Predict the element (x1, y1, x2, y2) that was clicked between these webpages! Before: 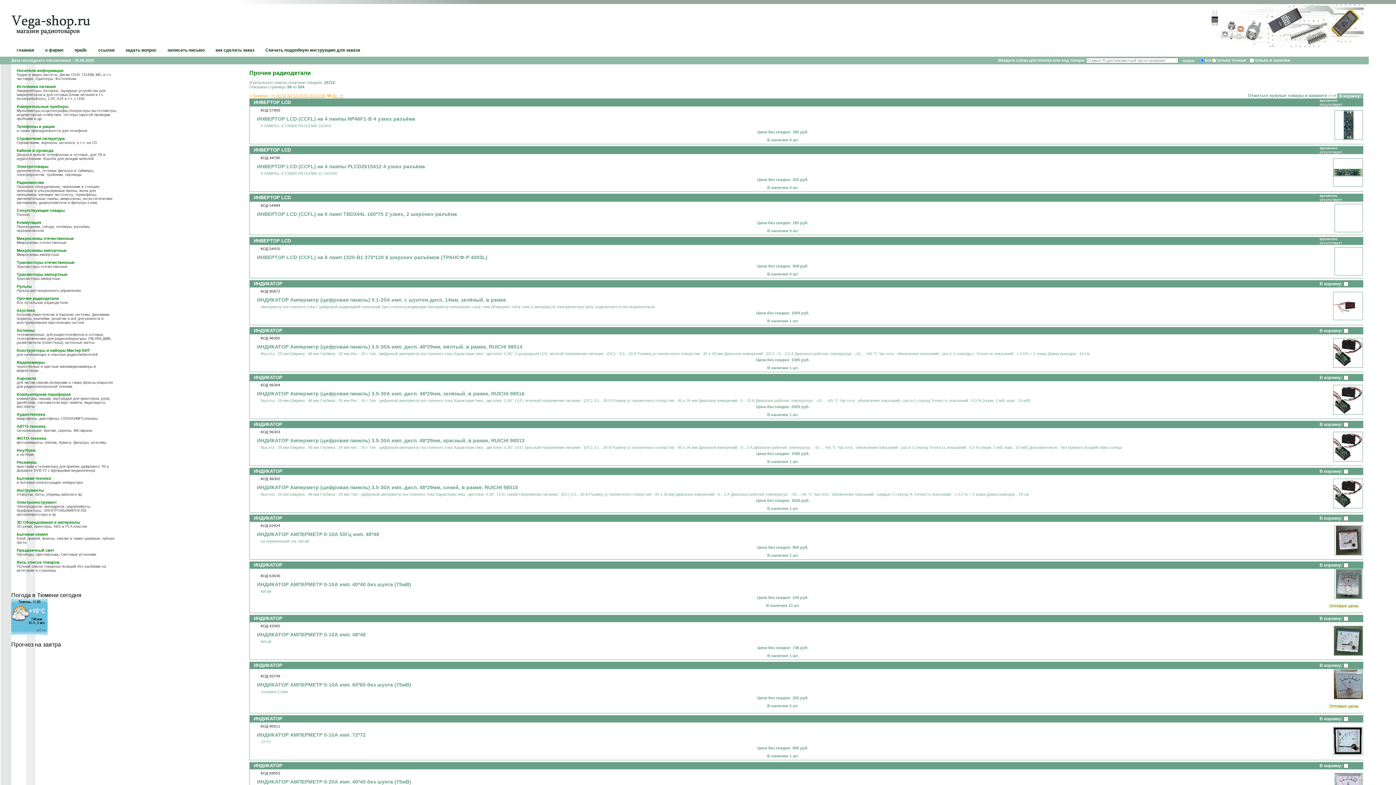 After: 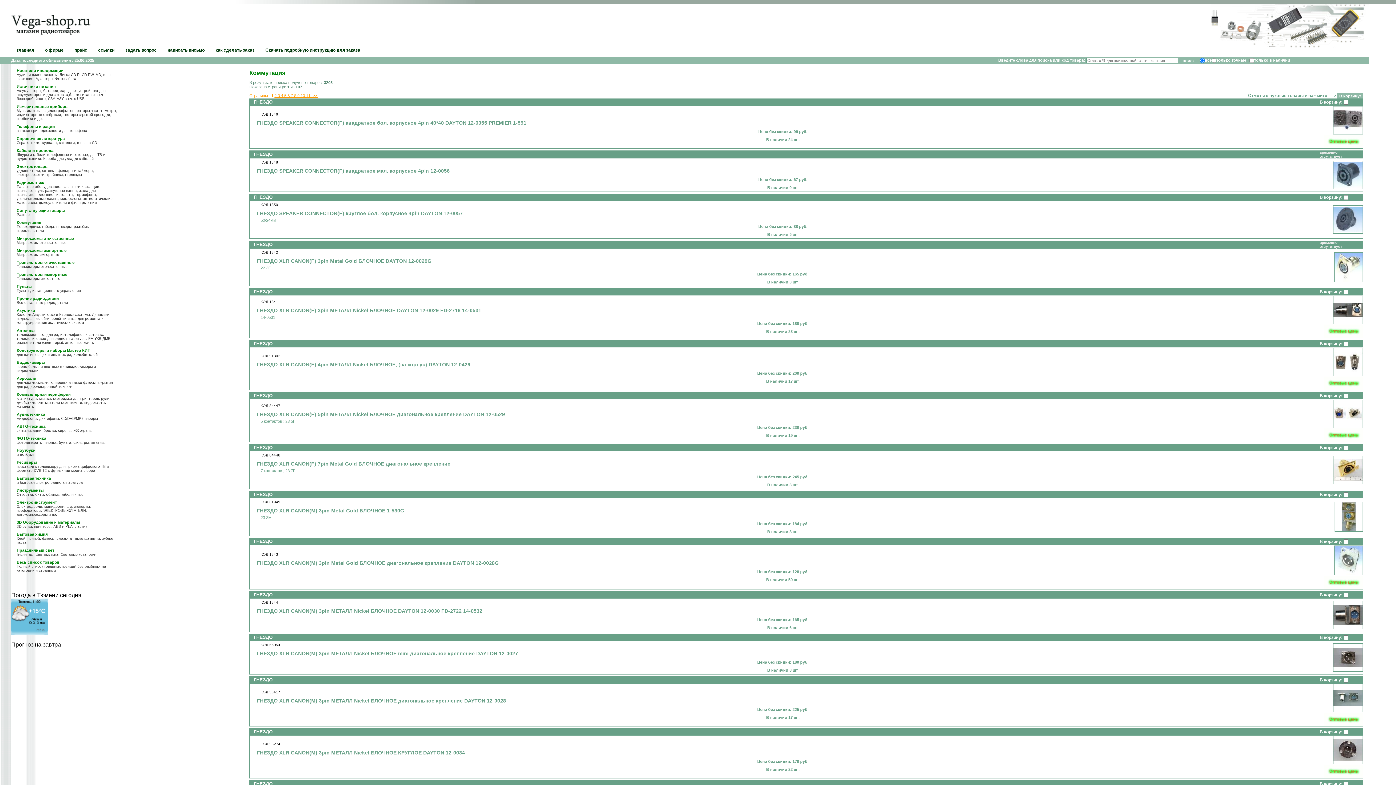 Action: bbox: (11, 220, 44, 224) label: Коммутация